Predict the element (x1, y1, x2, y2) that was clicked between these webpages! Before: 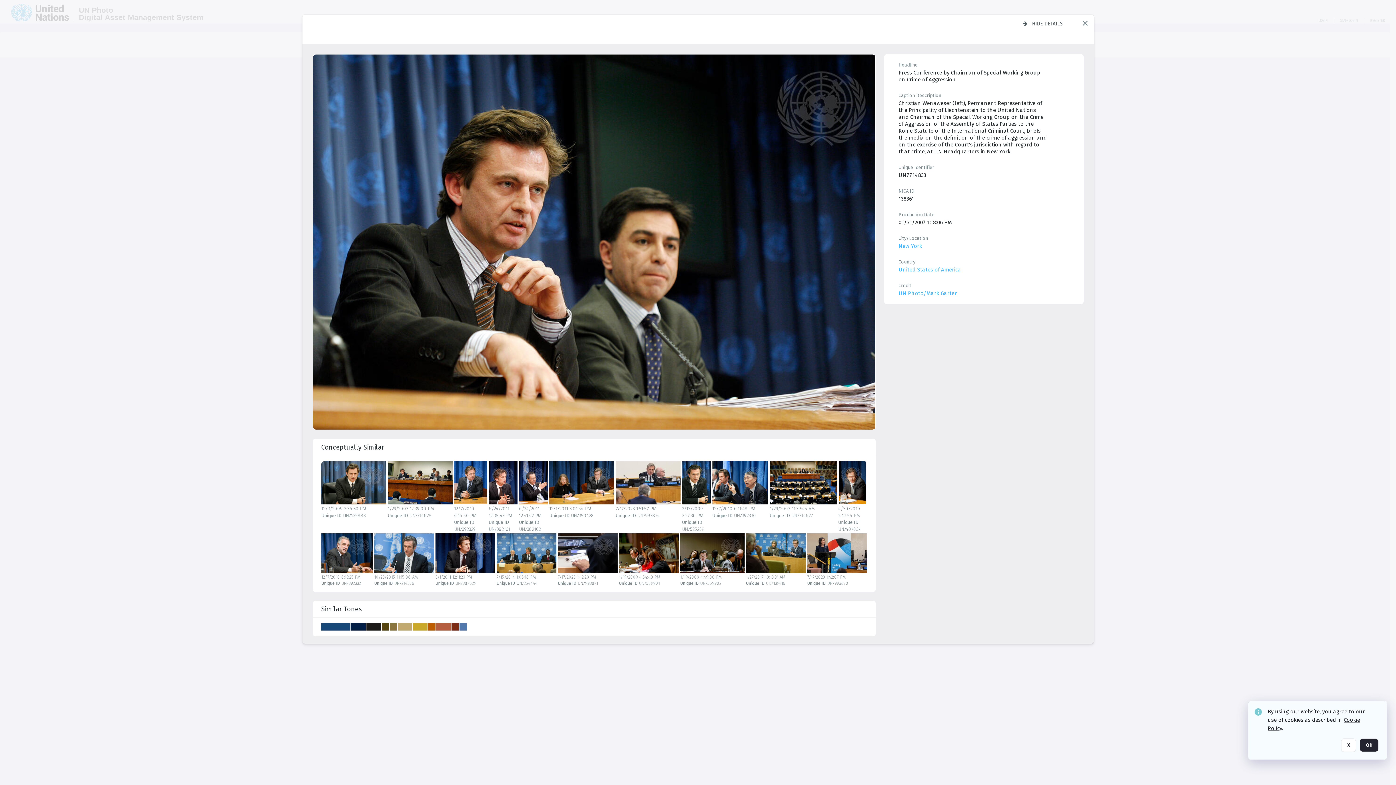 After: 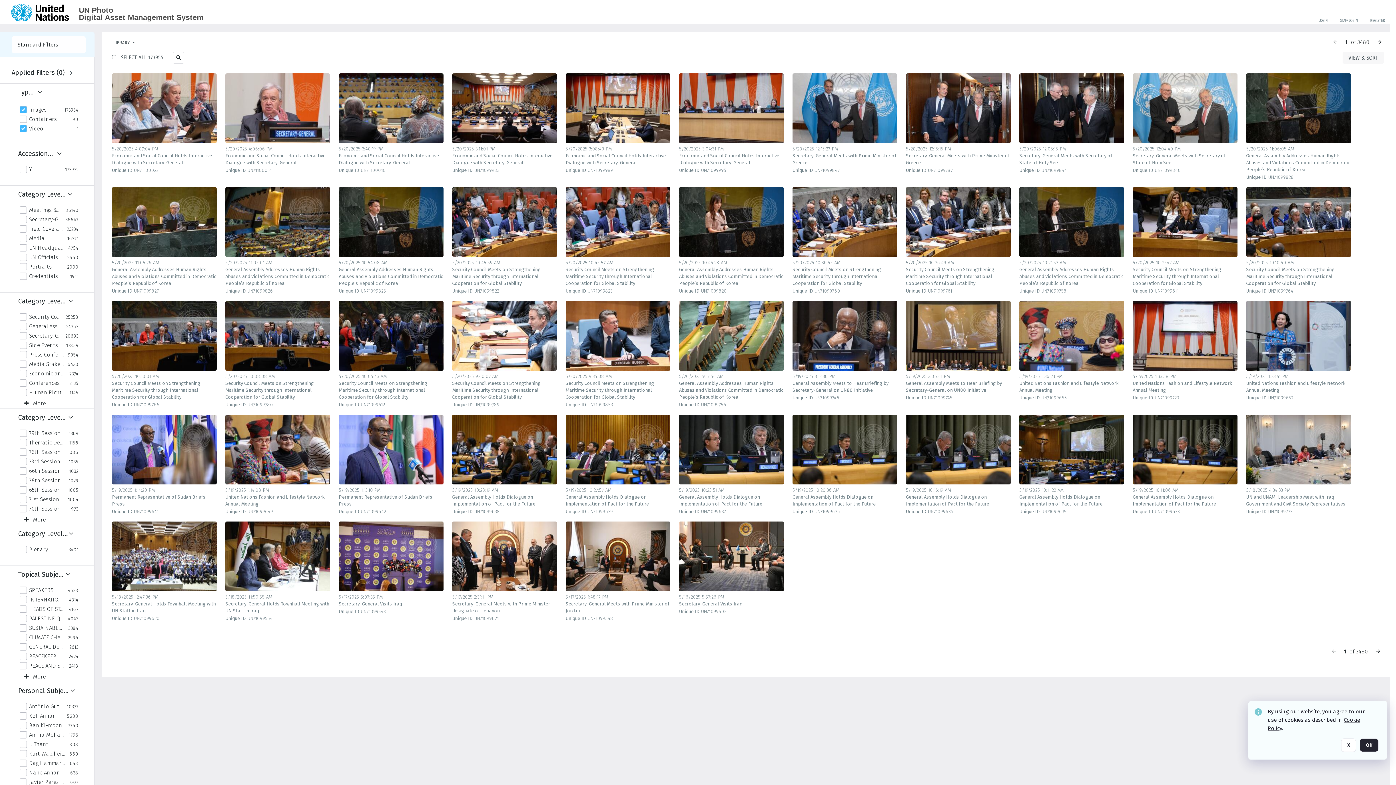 Action: label: Close popup bbox: (1080, 18, 1089, 27)